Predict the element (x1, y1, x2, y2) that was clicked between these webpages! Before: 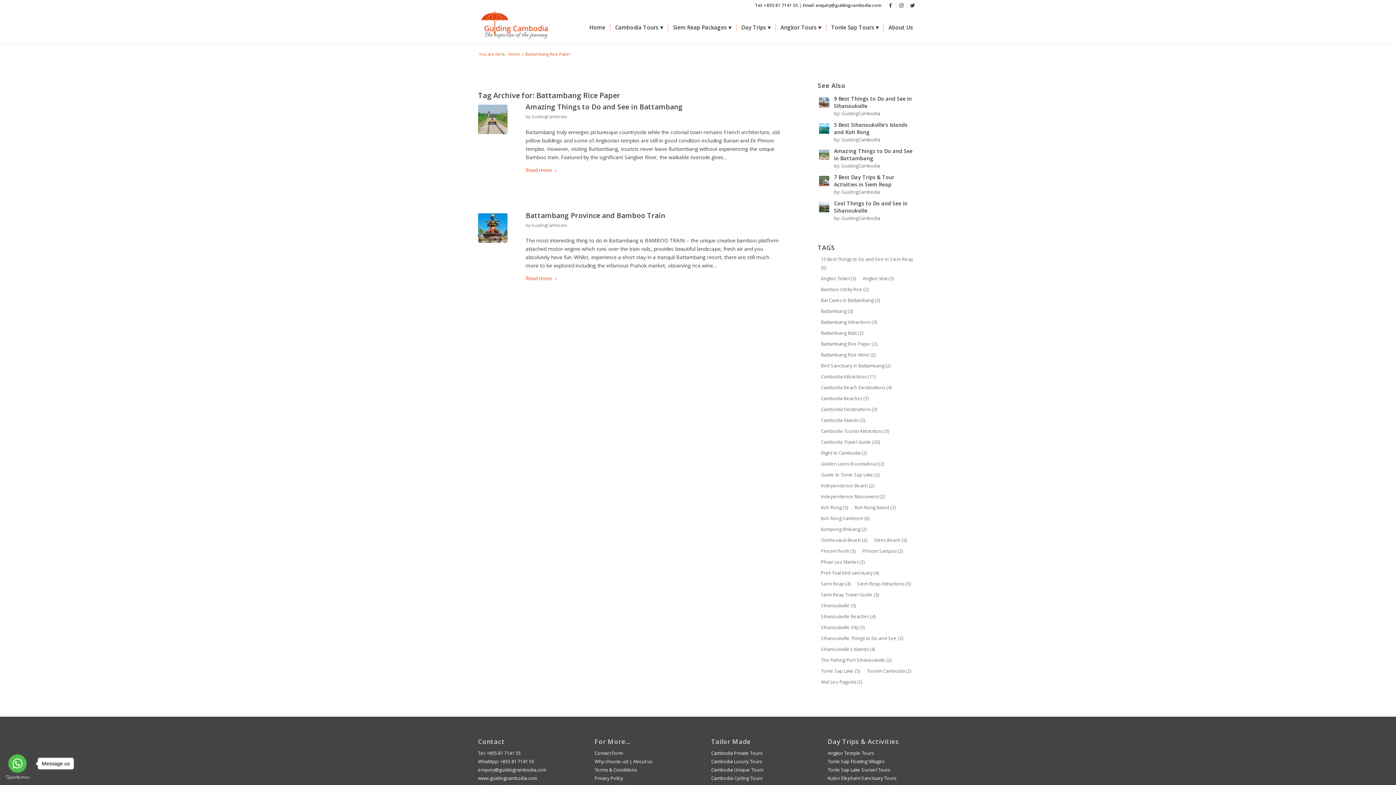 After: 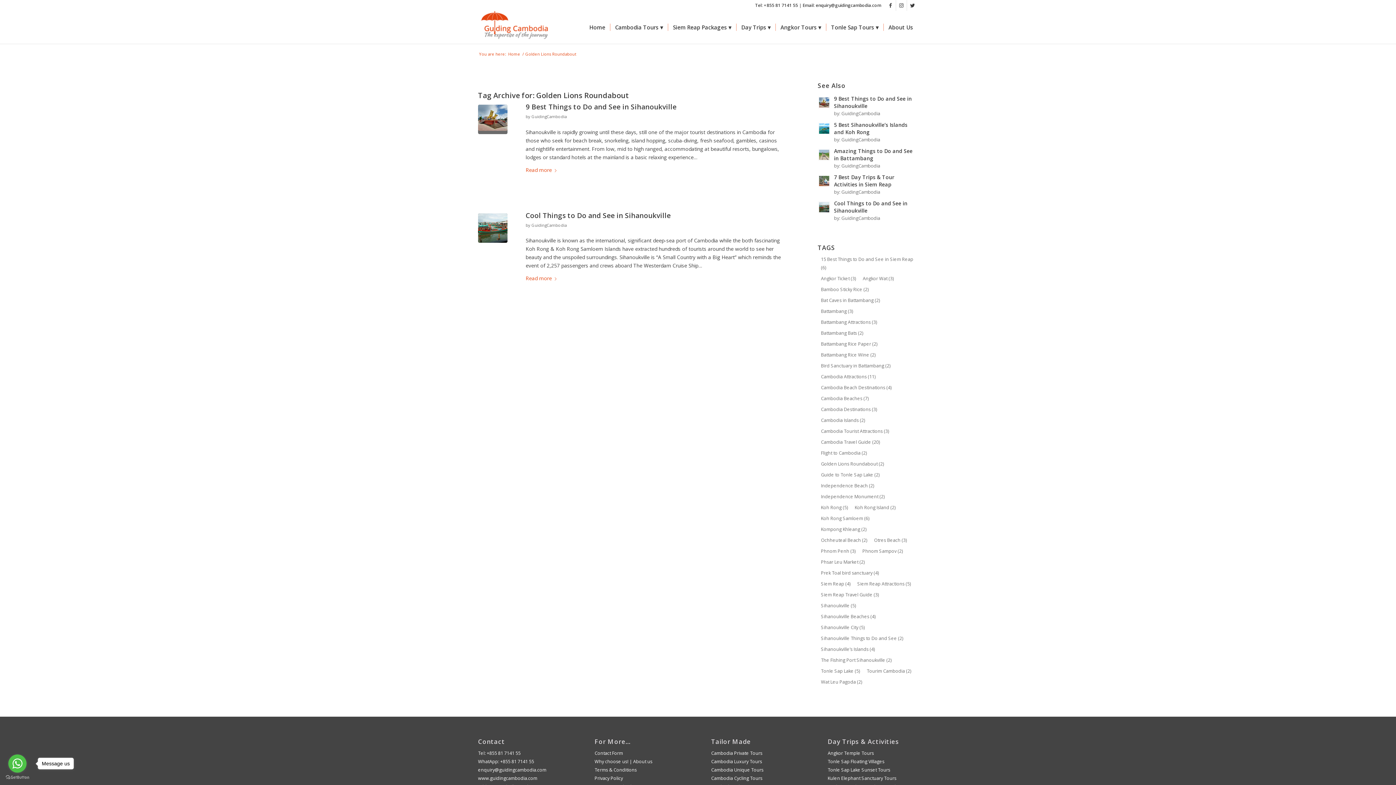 Action: label: Golden Lions Roundabout (2 items) bbox: (817, 458, 887, 469)